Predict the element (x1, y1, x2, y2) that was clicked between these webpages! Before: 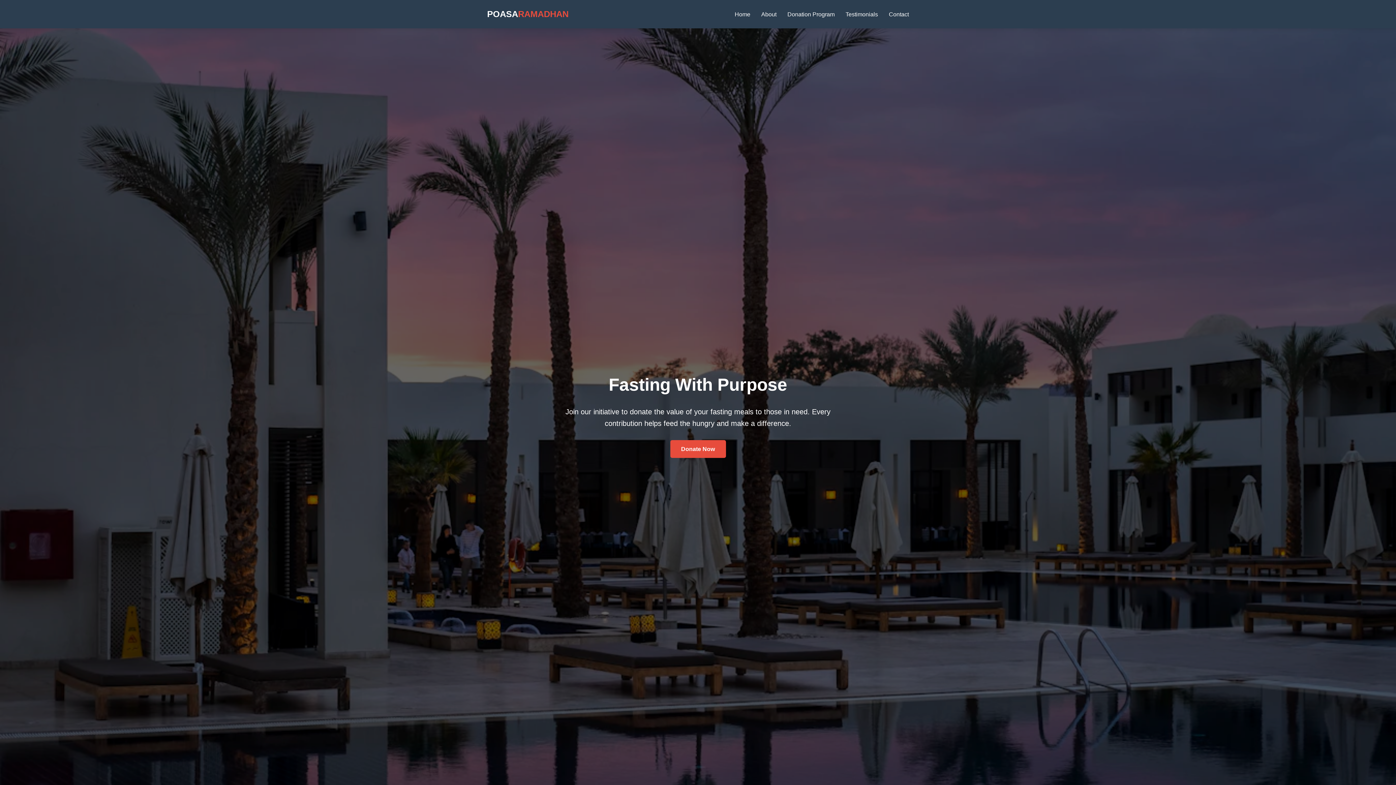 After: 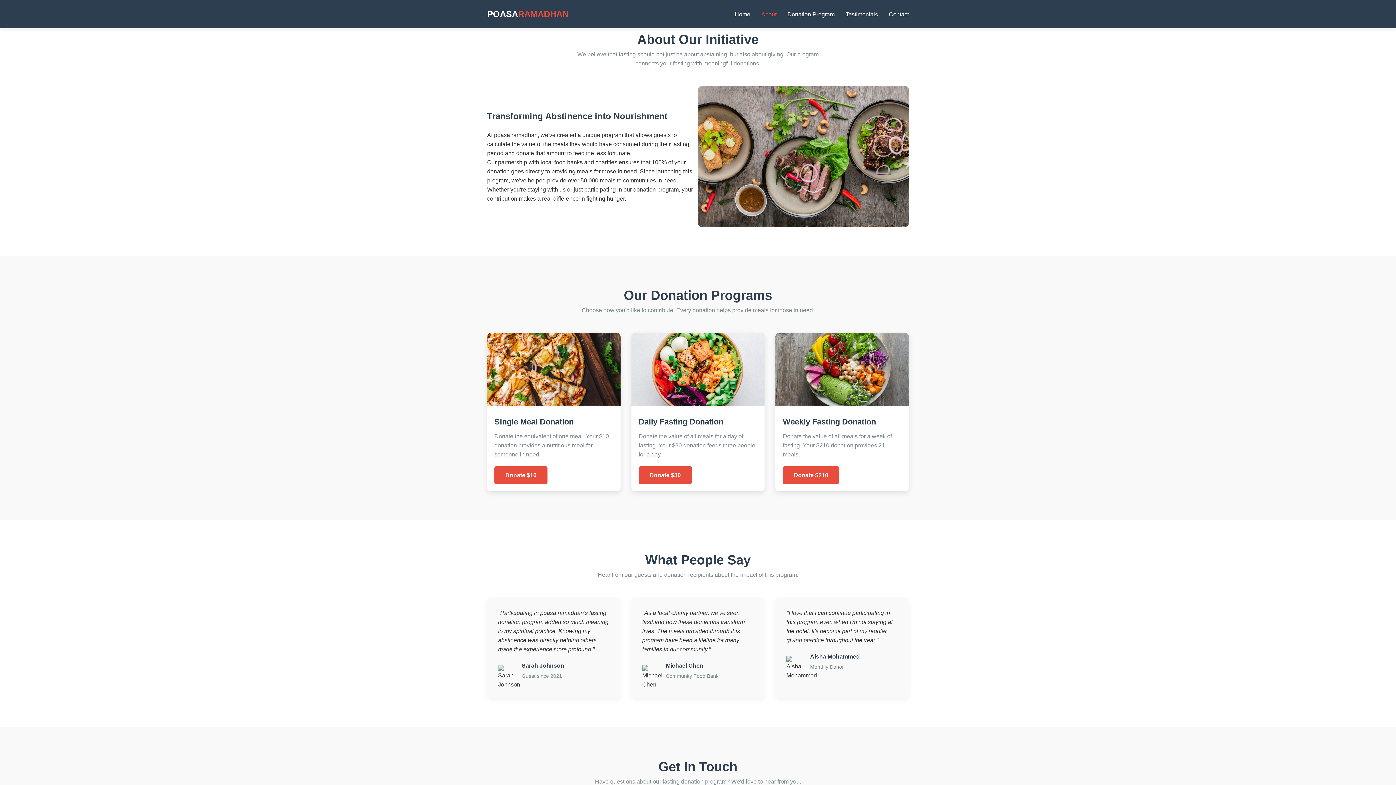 Action: label: About bbox: (761, 11, 776, 17)